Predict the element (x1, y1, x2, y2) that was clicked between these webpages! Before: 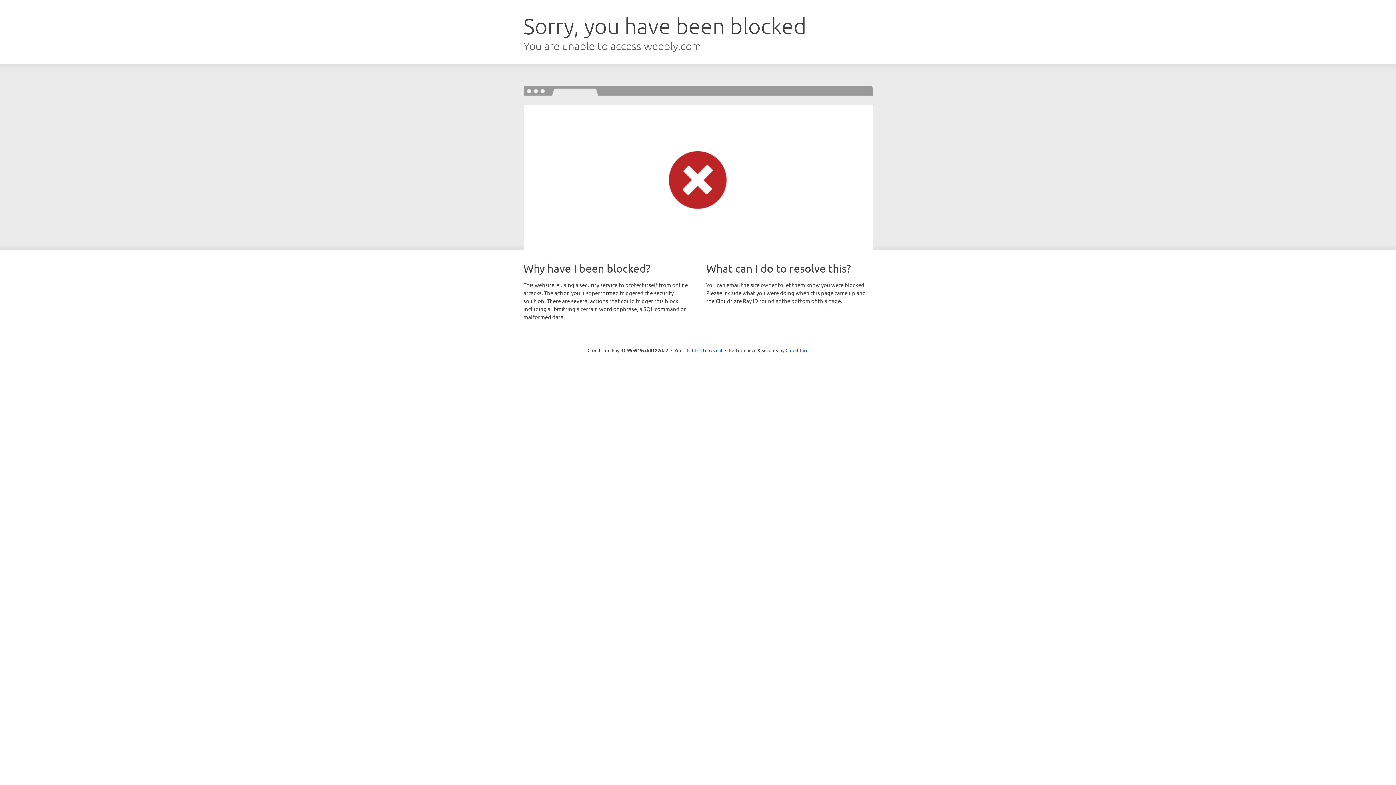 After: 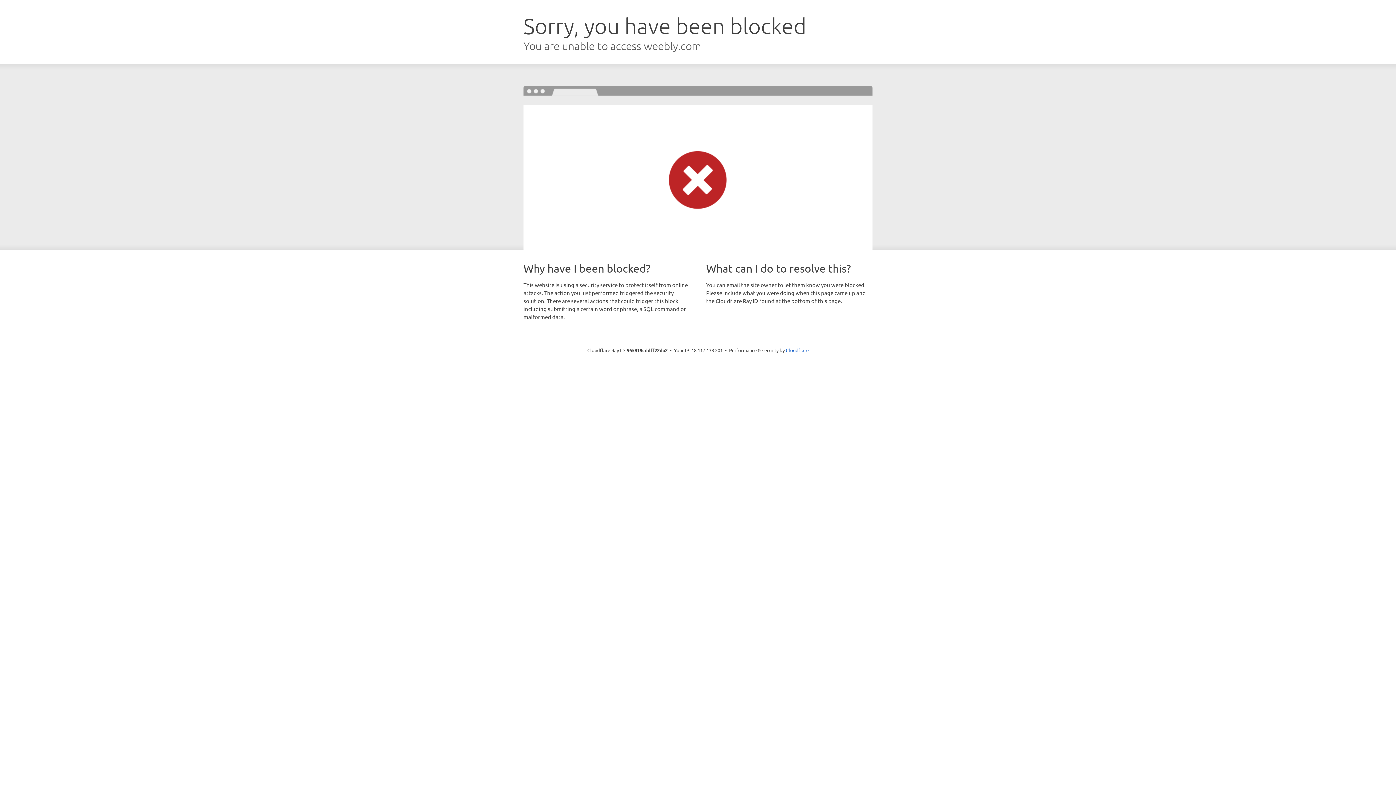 Action: bbox: (692, 346, 722, 353) label: Click to reveal